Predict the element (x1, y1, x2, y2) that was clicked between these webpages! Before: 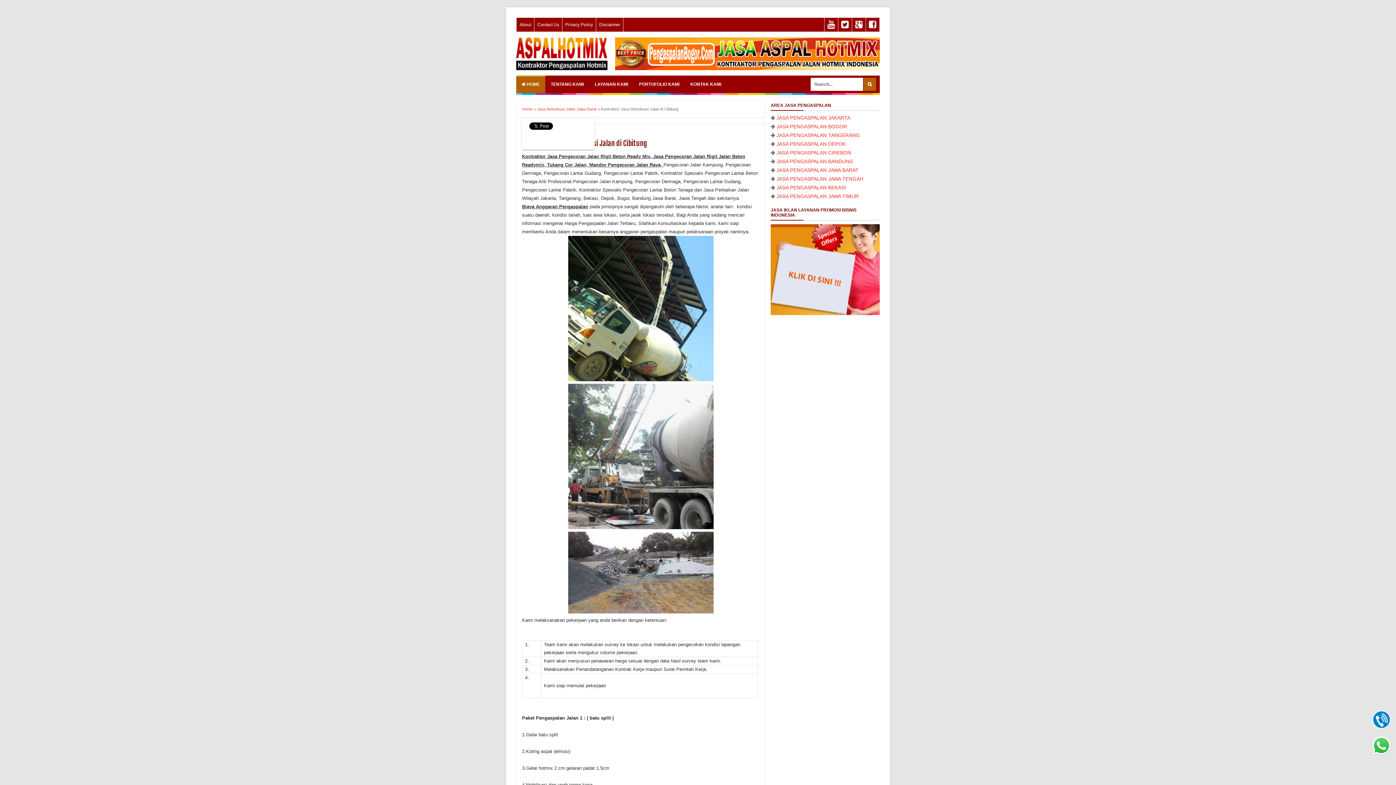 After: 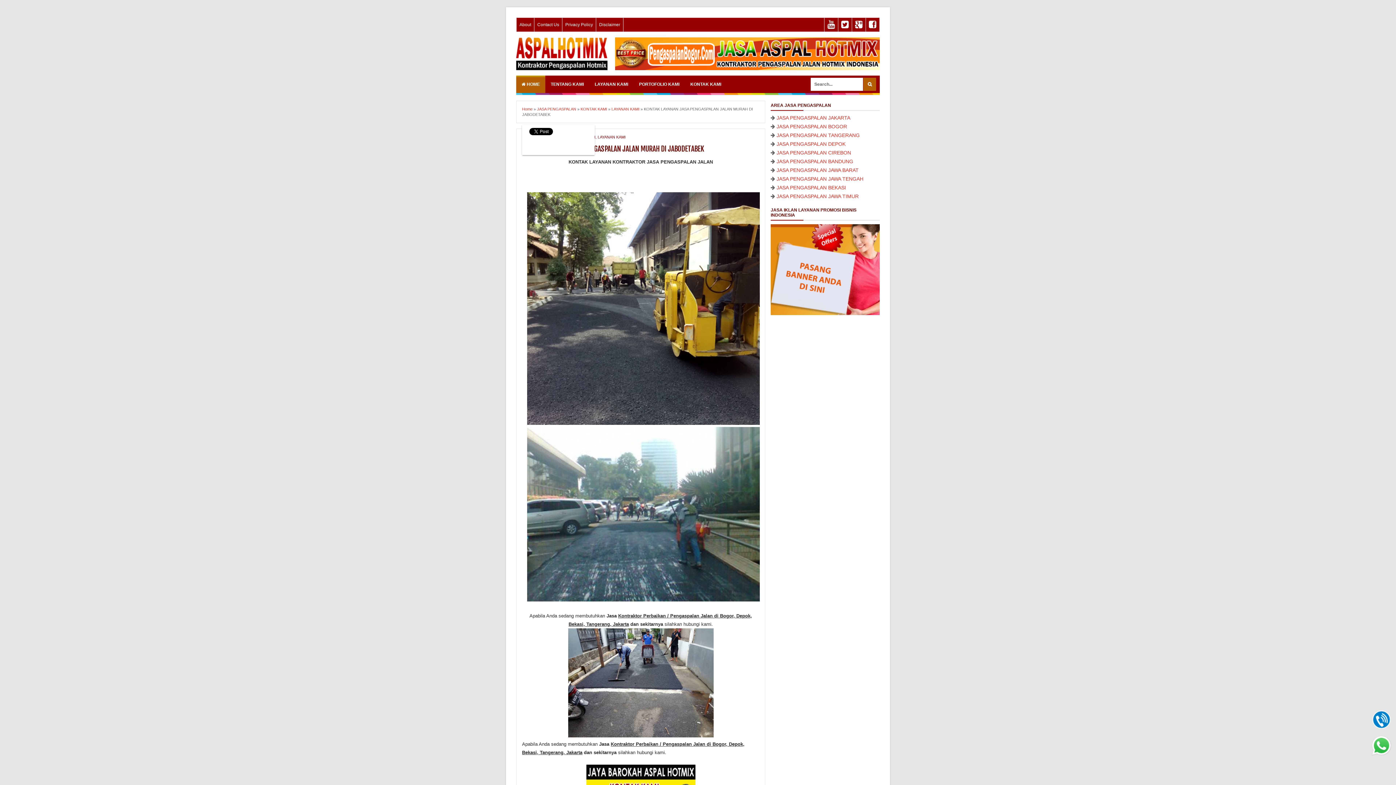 Action: bbox: (685, 75, 726, 93) label: KONTAK KAMI